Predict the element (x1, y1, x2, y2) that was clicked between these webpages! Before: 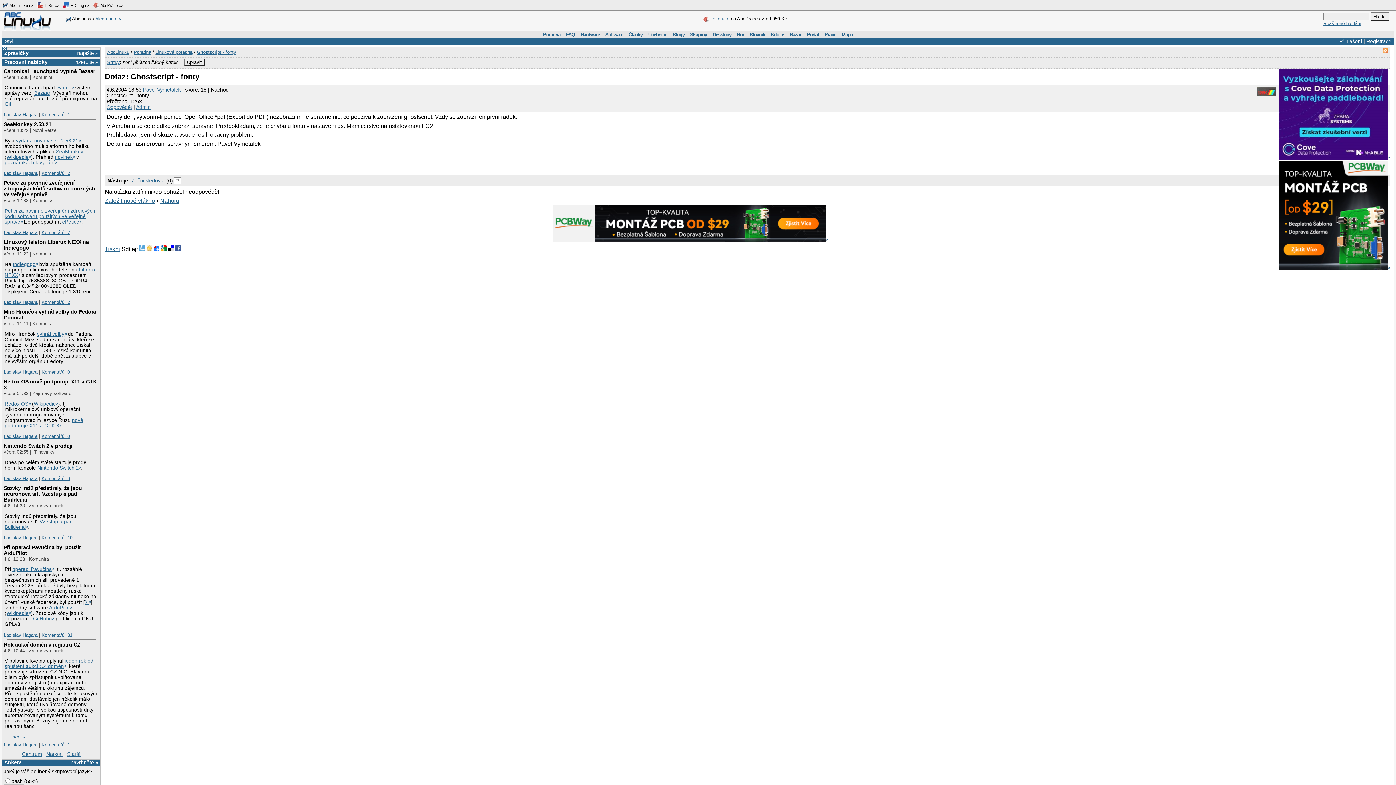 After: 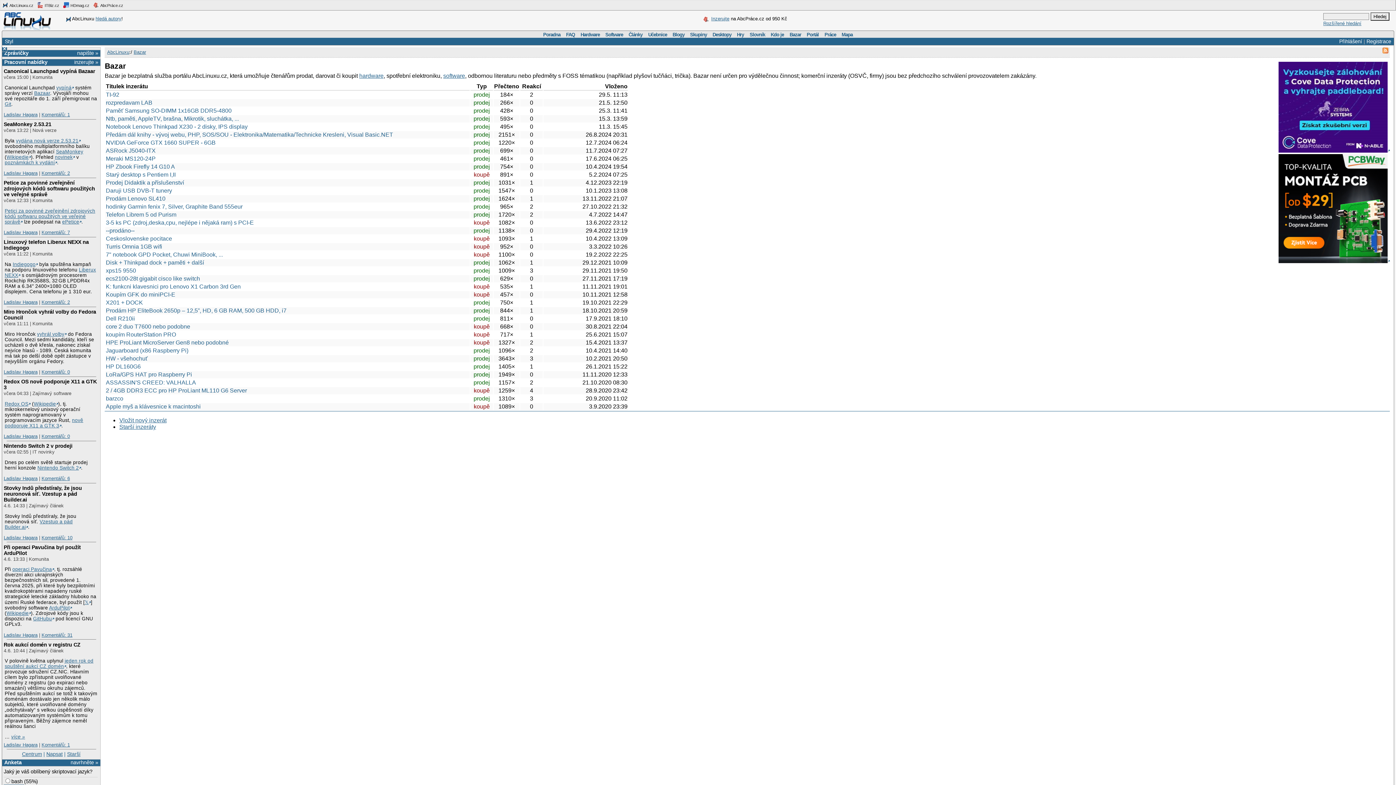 Action: bbox: (787, 30, 804, 38) label: Bazar